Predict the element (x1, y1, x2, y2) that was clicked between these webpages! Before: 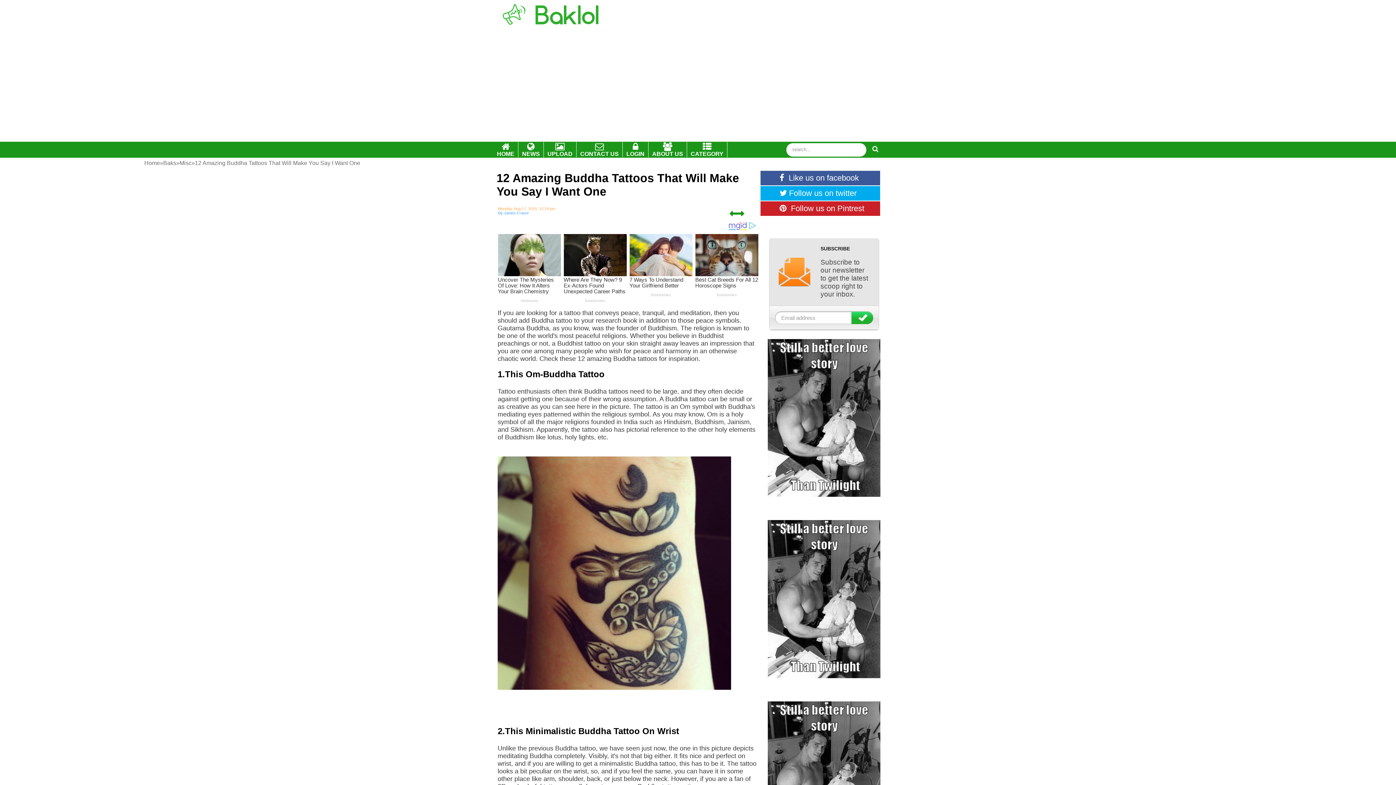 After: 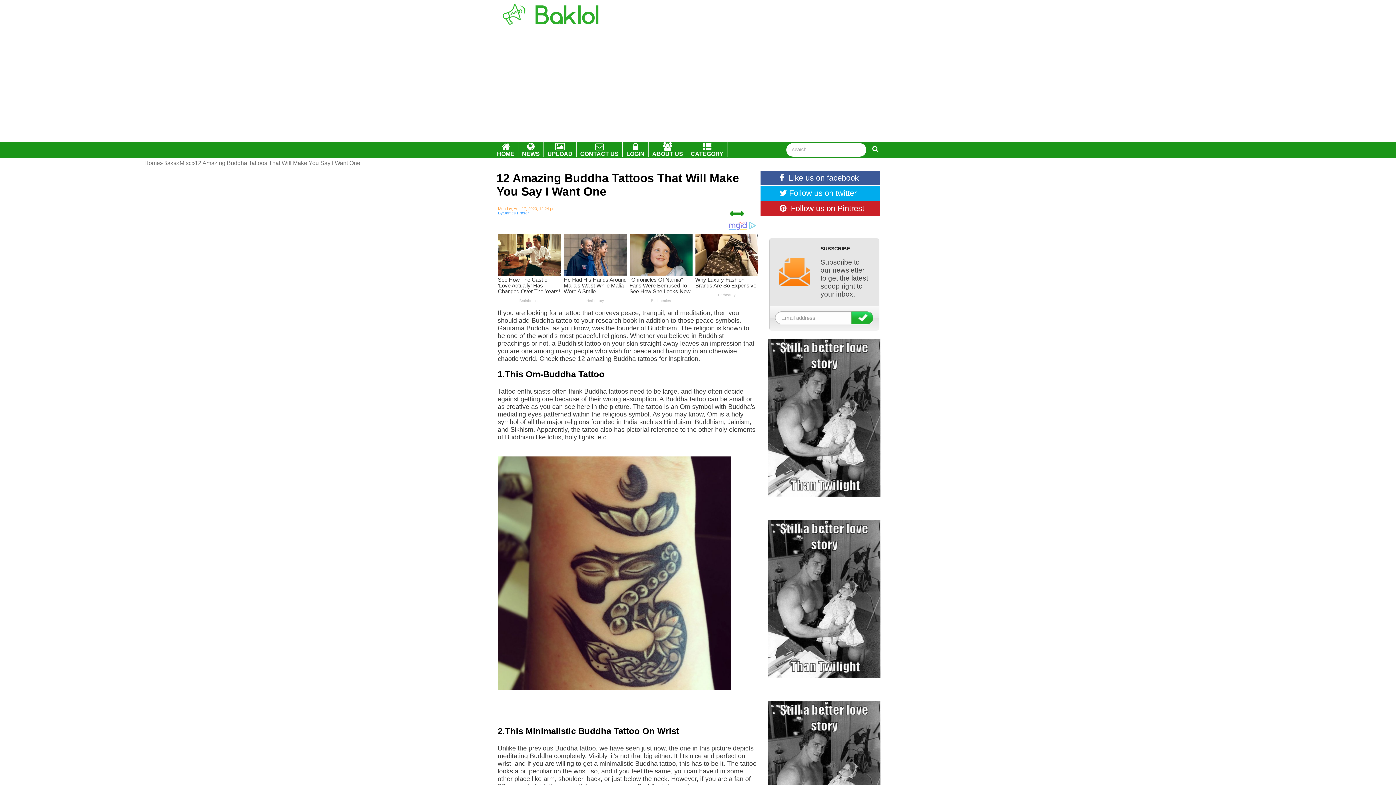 Action: bbox: (194, 160, 360, 166) label: 12 Amazing Buddha Tattoos That Will Make You Say I Want One